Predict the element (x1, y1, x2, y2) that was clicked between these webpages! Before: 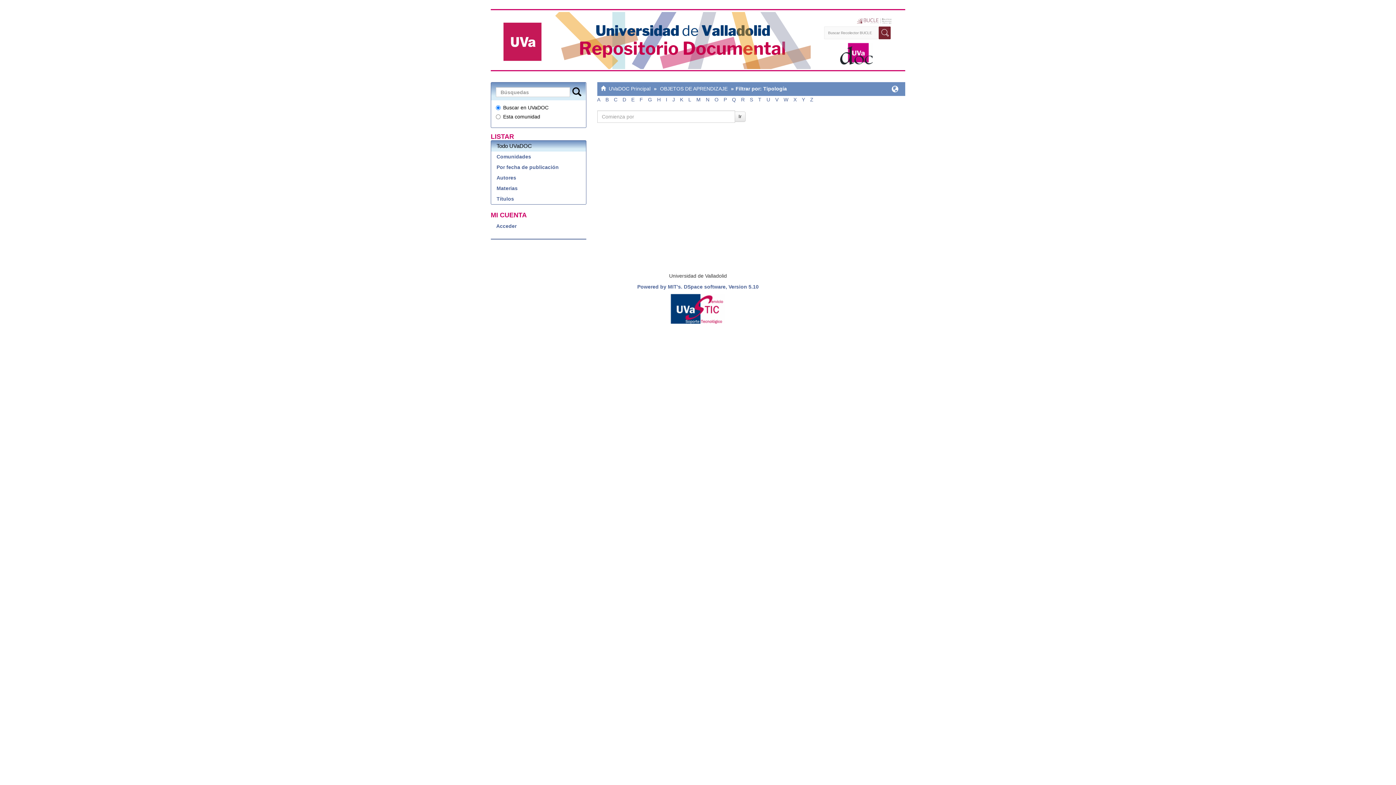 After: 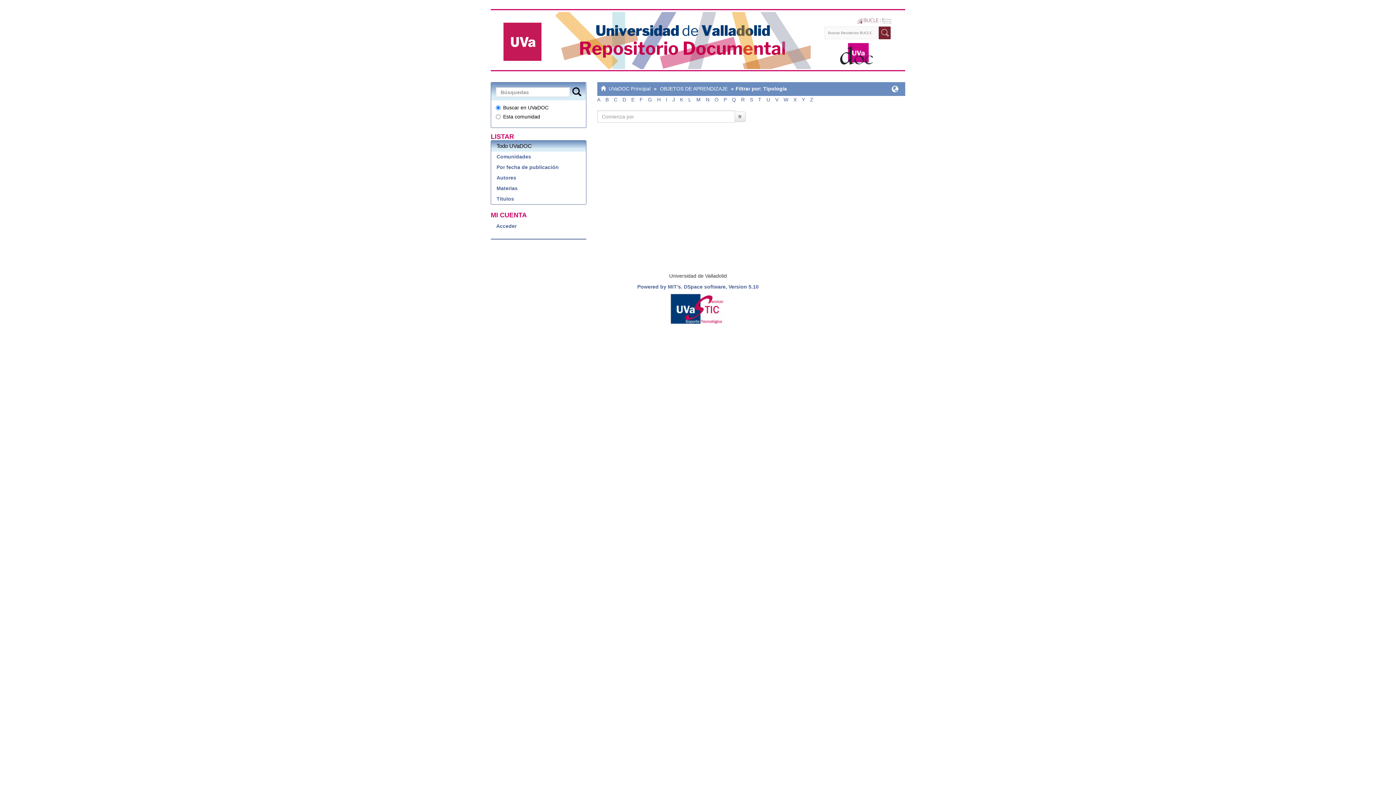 Action: bbox: (688, 96, 691, 102) label: L